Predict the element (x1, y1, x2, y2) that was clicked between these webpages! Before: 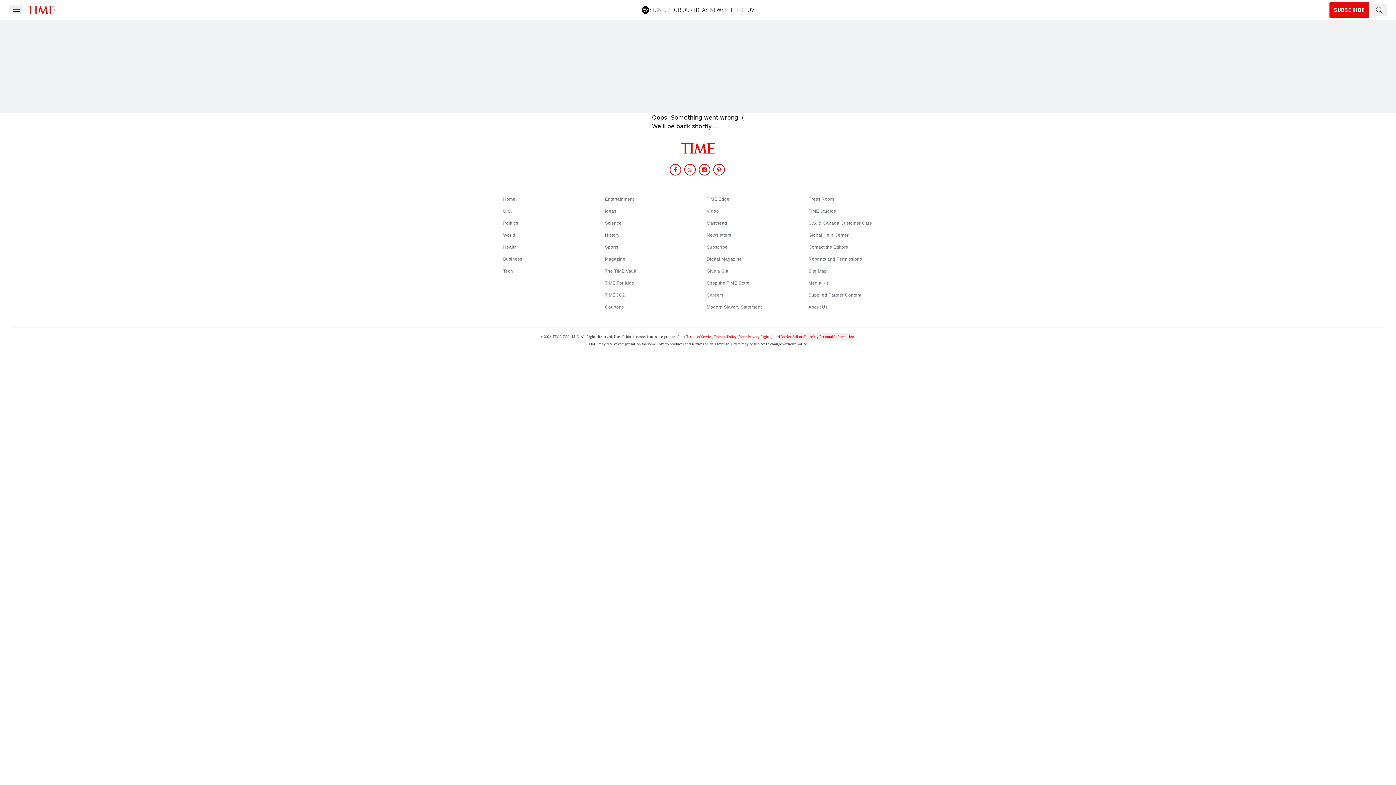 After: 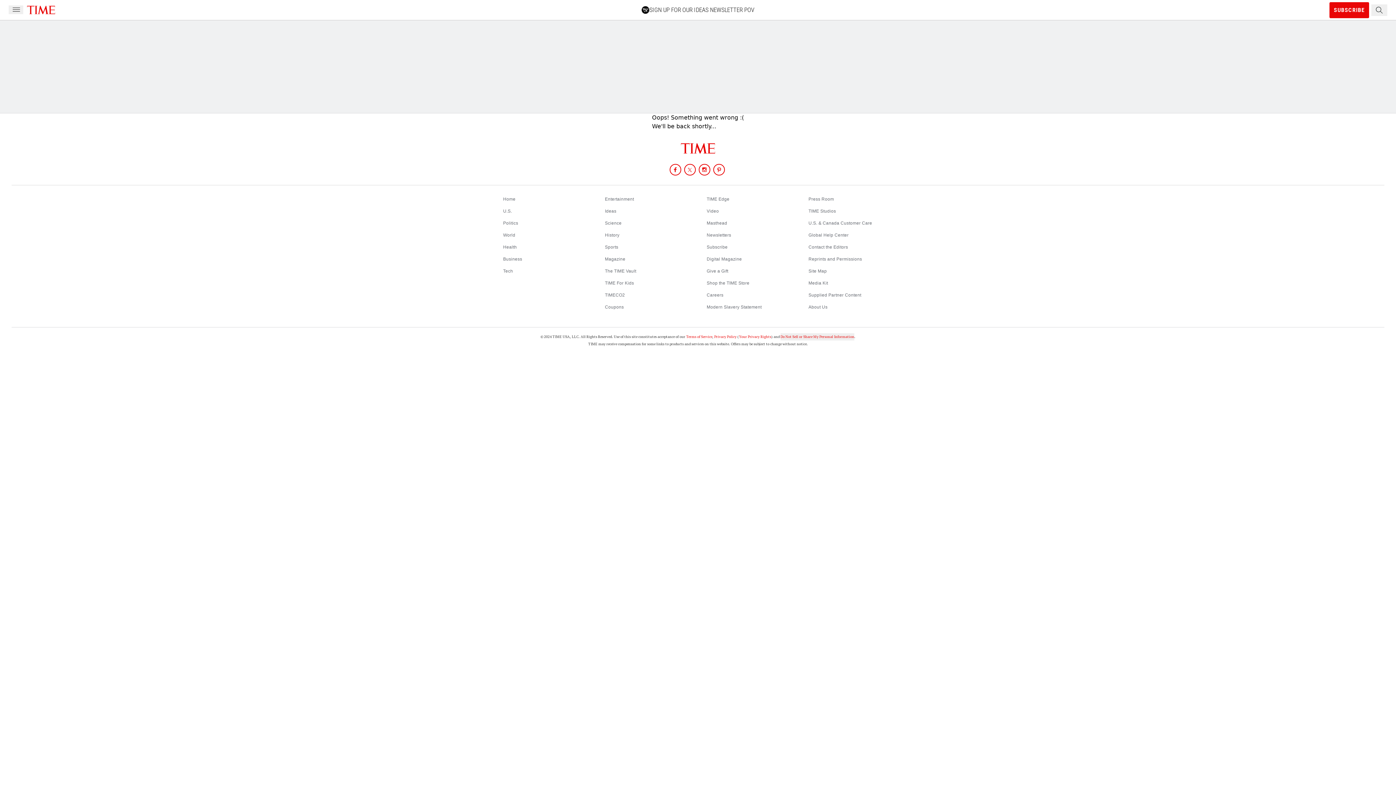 Action: label: Share on Instagram bbox: (698, 163, 711, 176)